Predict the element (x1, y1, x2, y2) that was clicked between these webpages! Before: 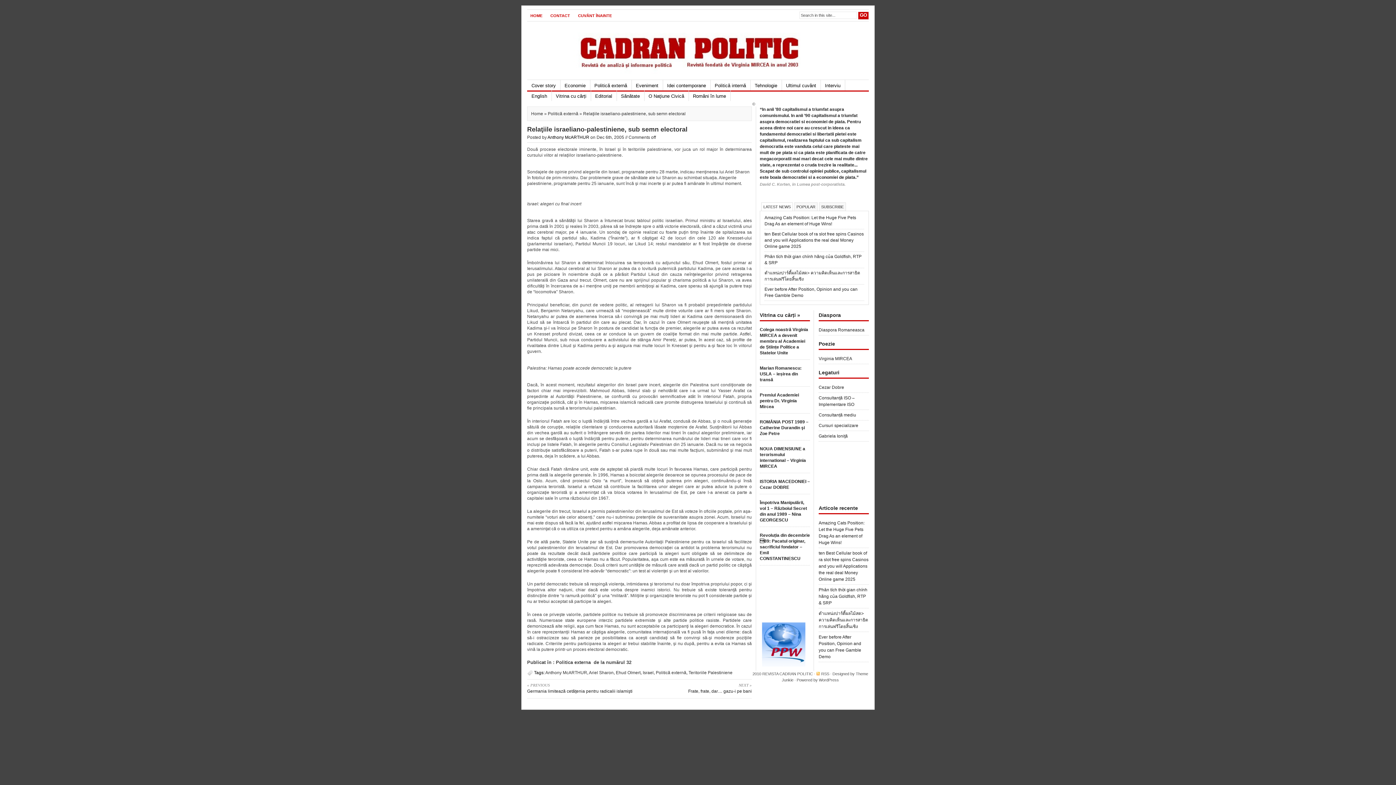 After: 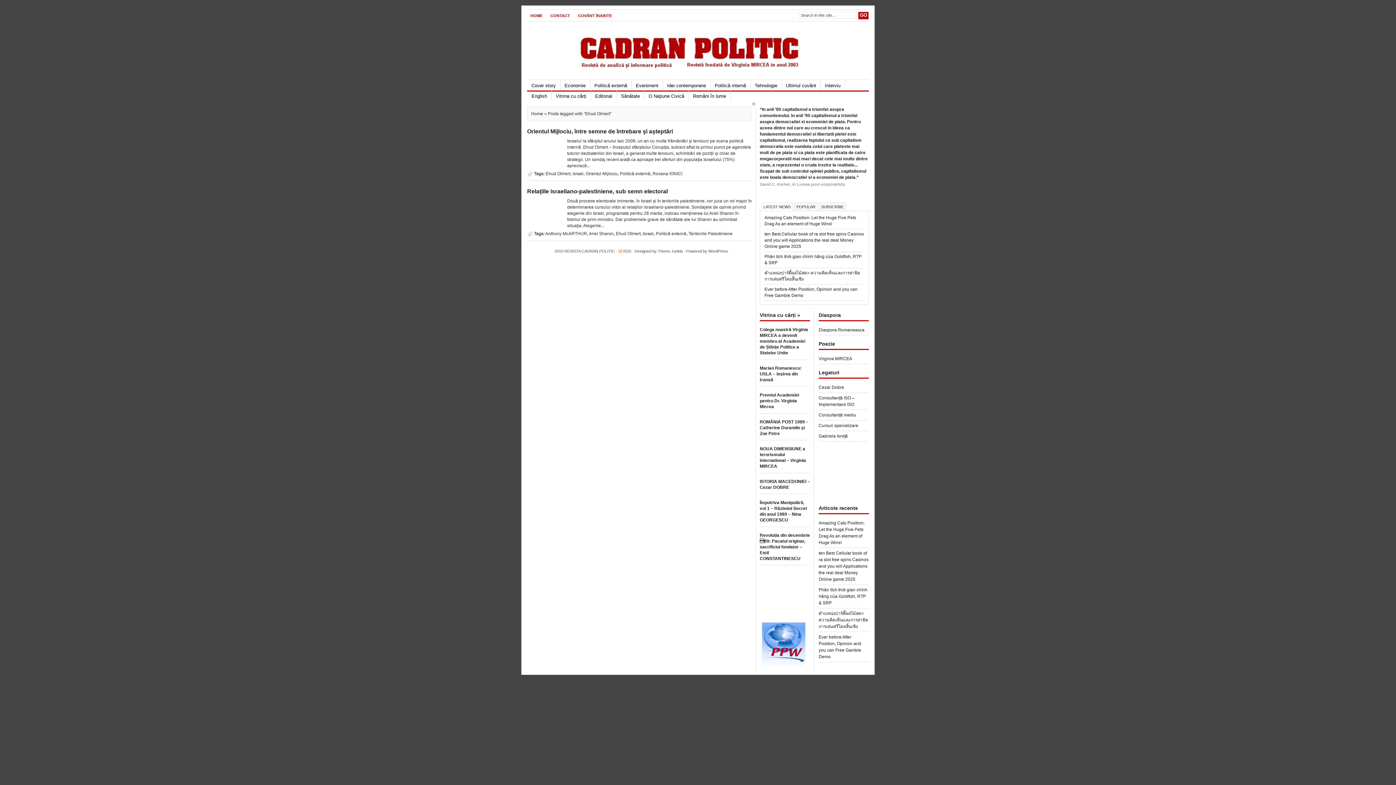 Action: label: Ehud Olmert bbox: (616, 670, 640, 675)